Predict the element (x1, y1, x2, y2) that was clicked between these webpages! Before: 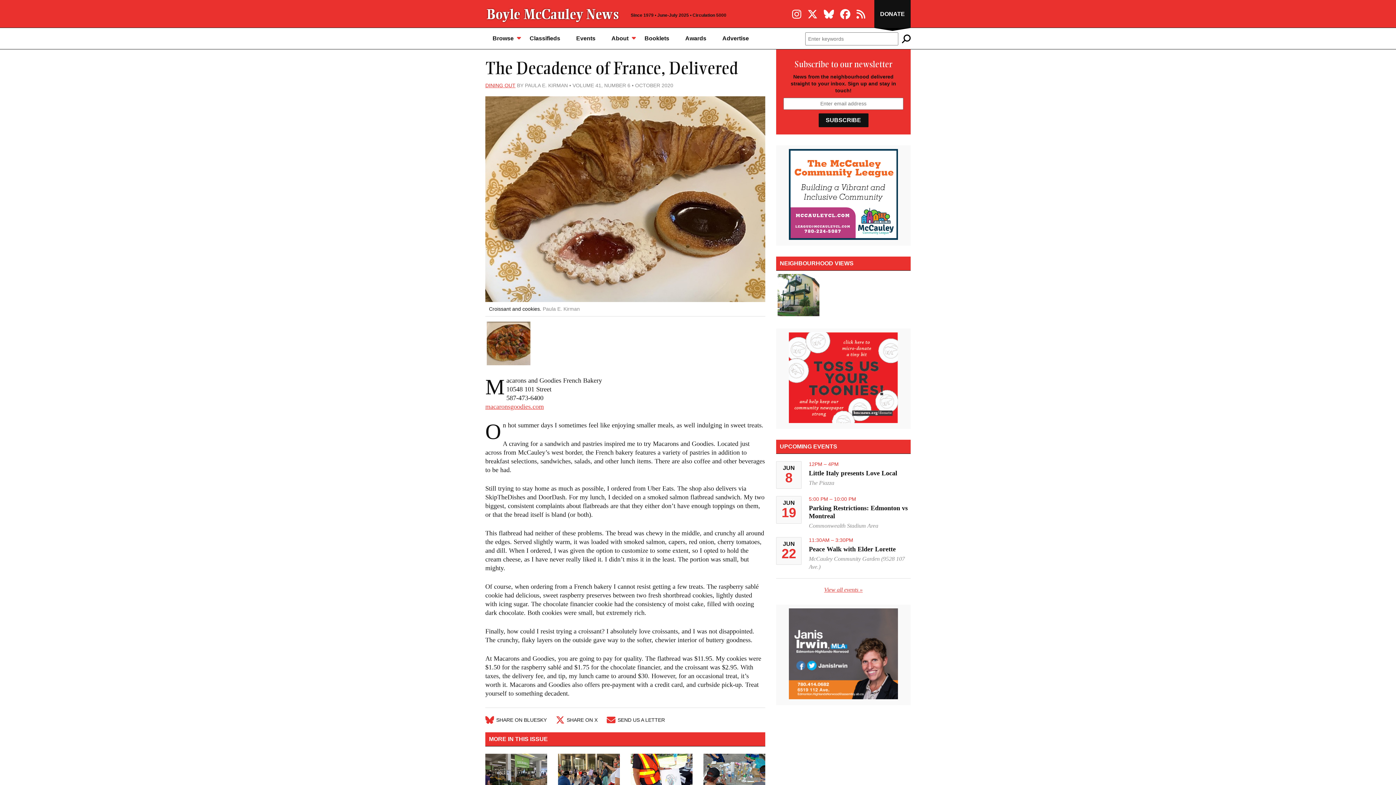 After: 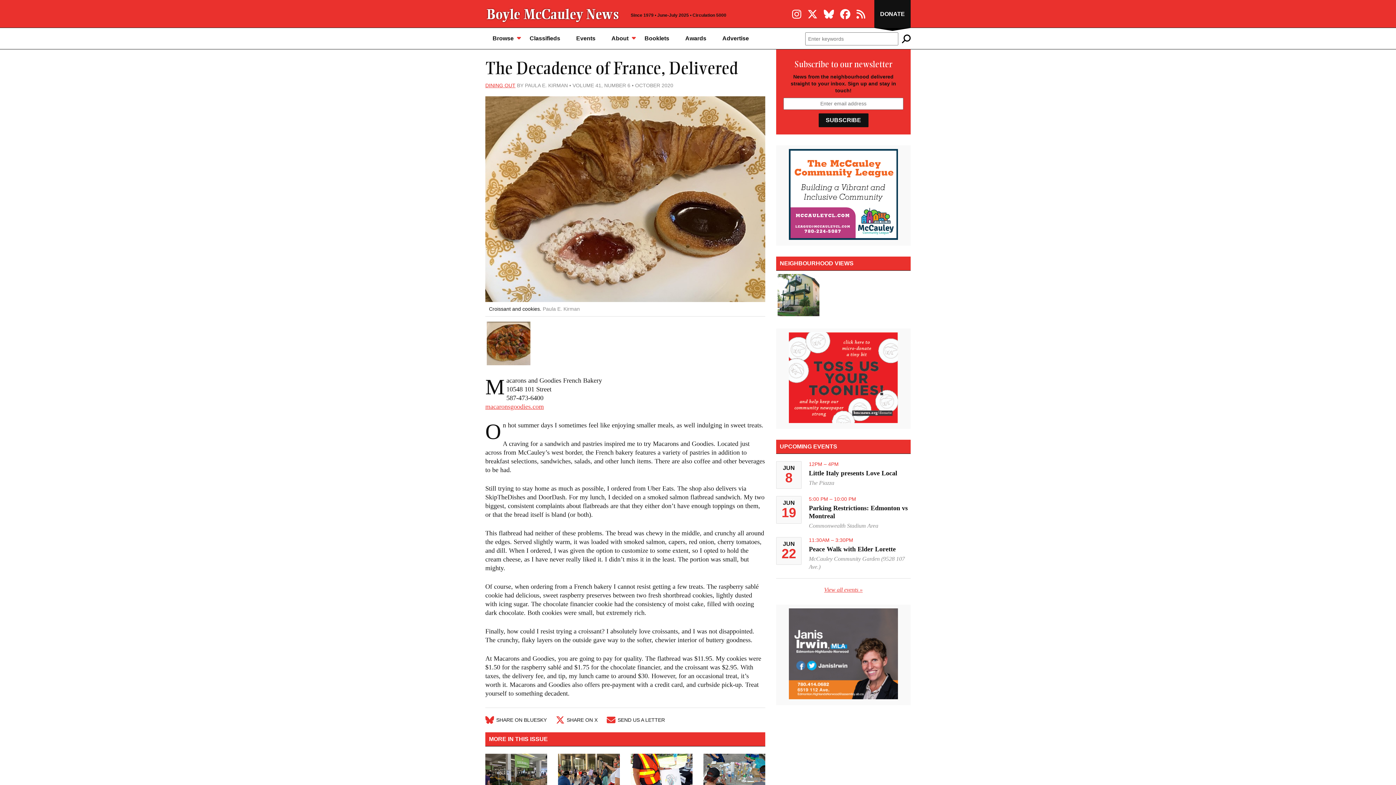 Action: bbox: (789, 693, 898, 701)